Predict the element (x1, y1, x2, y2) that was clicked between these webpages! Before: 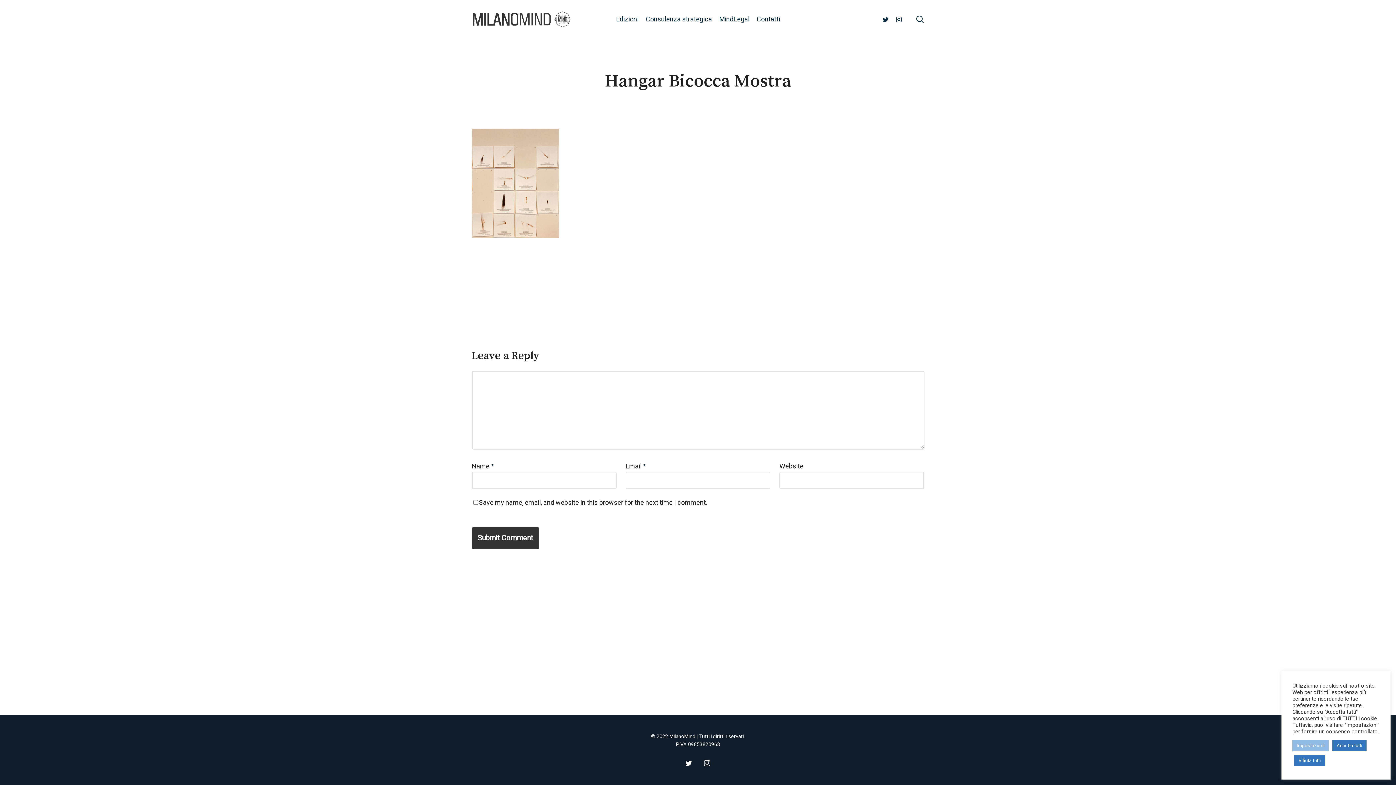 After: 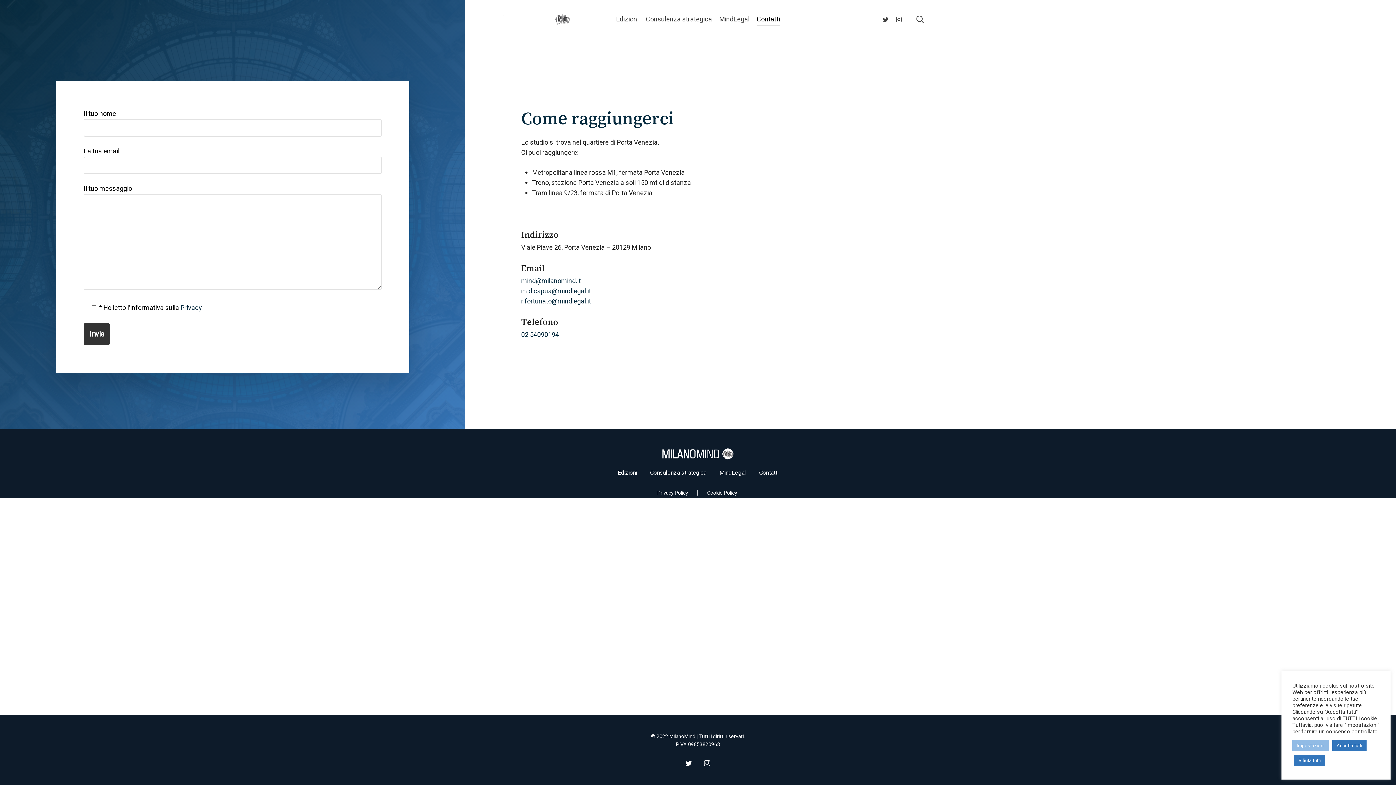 Action: label: Contatti bbox: (756, 14, 780, 23)